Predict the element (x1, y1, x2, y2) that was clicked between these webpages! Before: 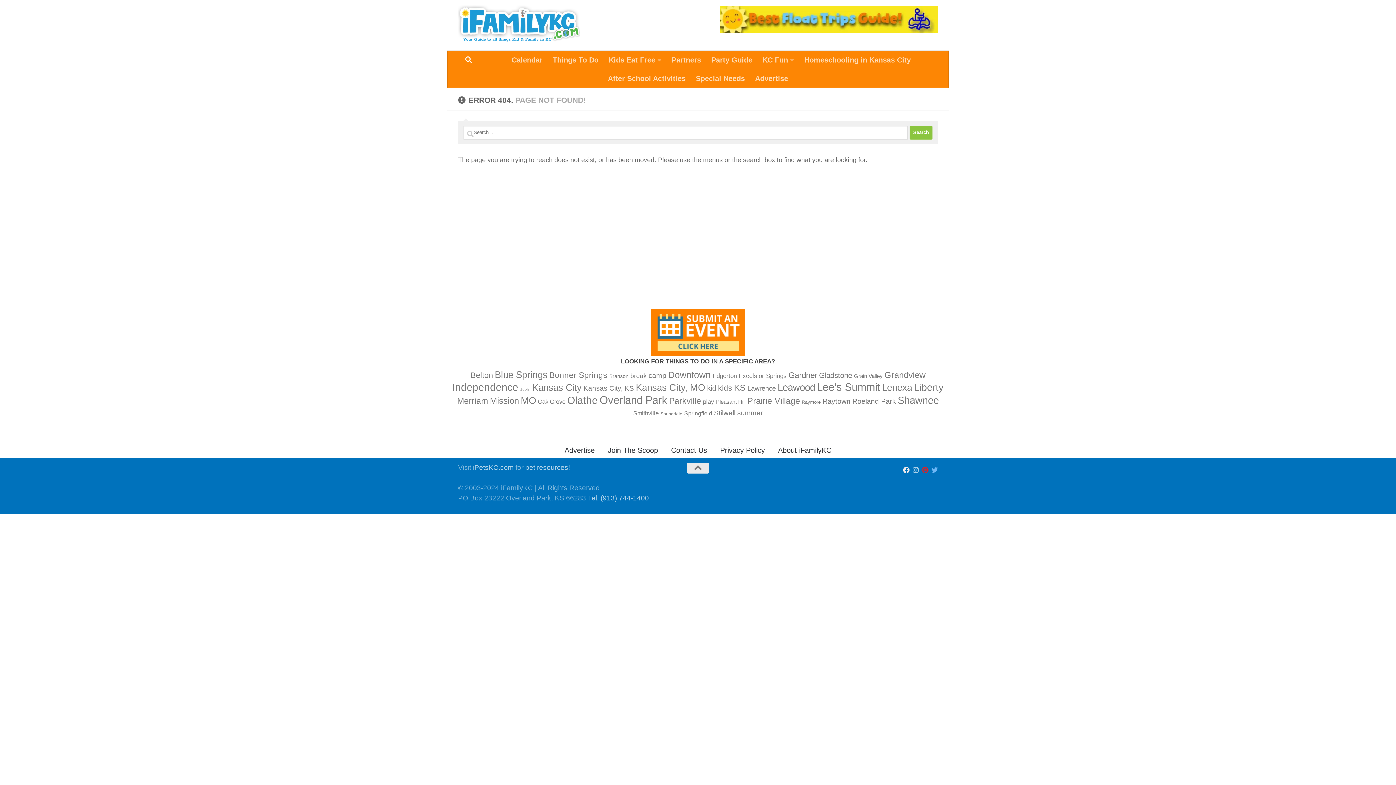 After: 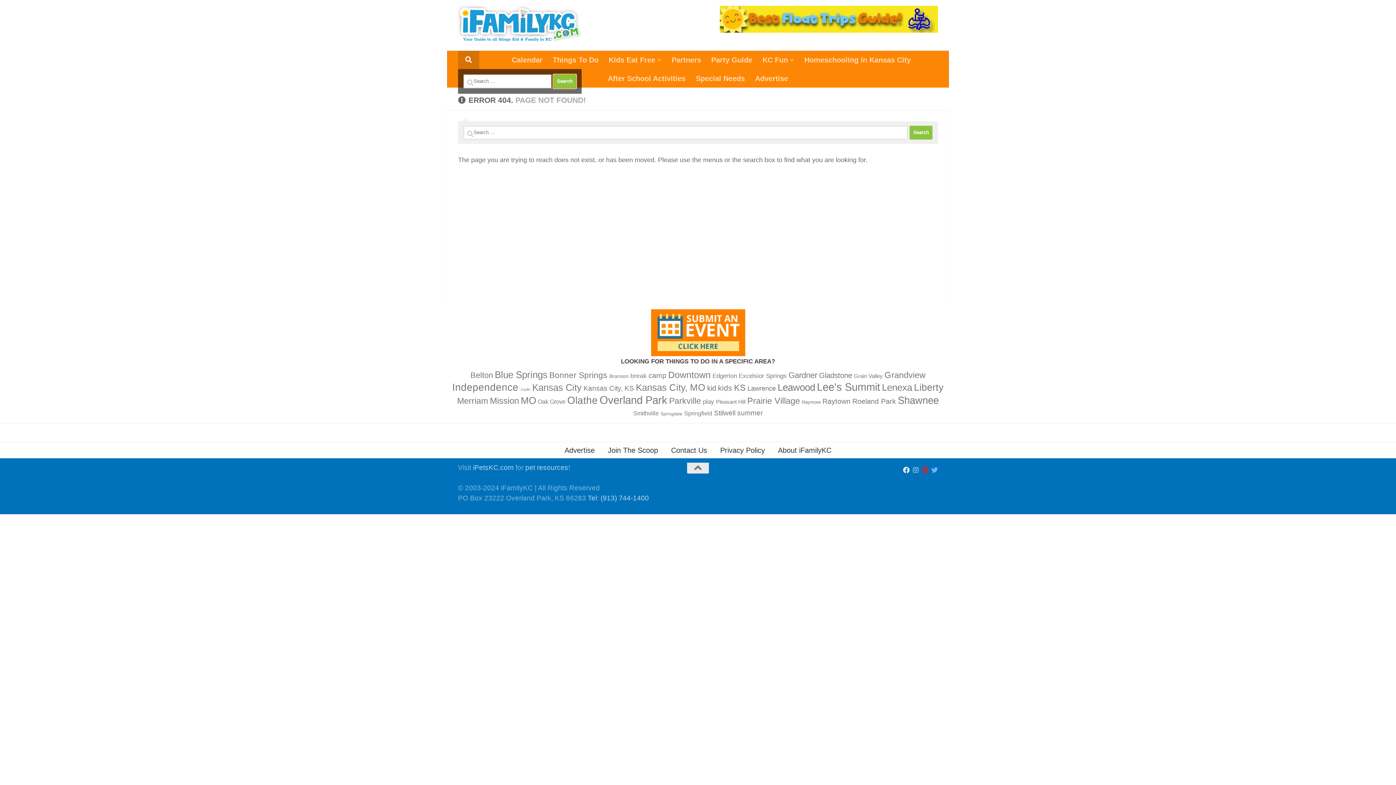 Action: bbox: (458, 50, 479, 69)